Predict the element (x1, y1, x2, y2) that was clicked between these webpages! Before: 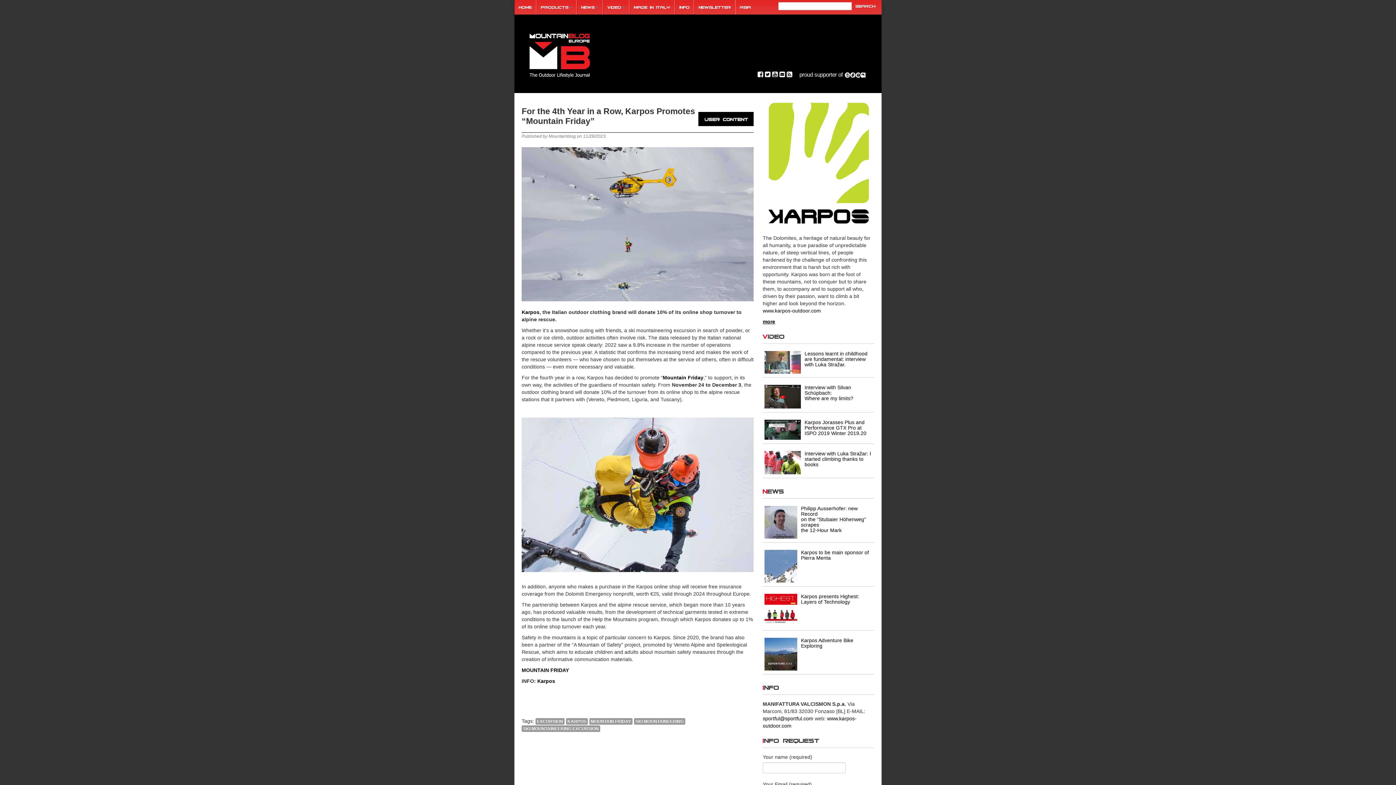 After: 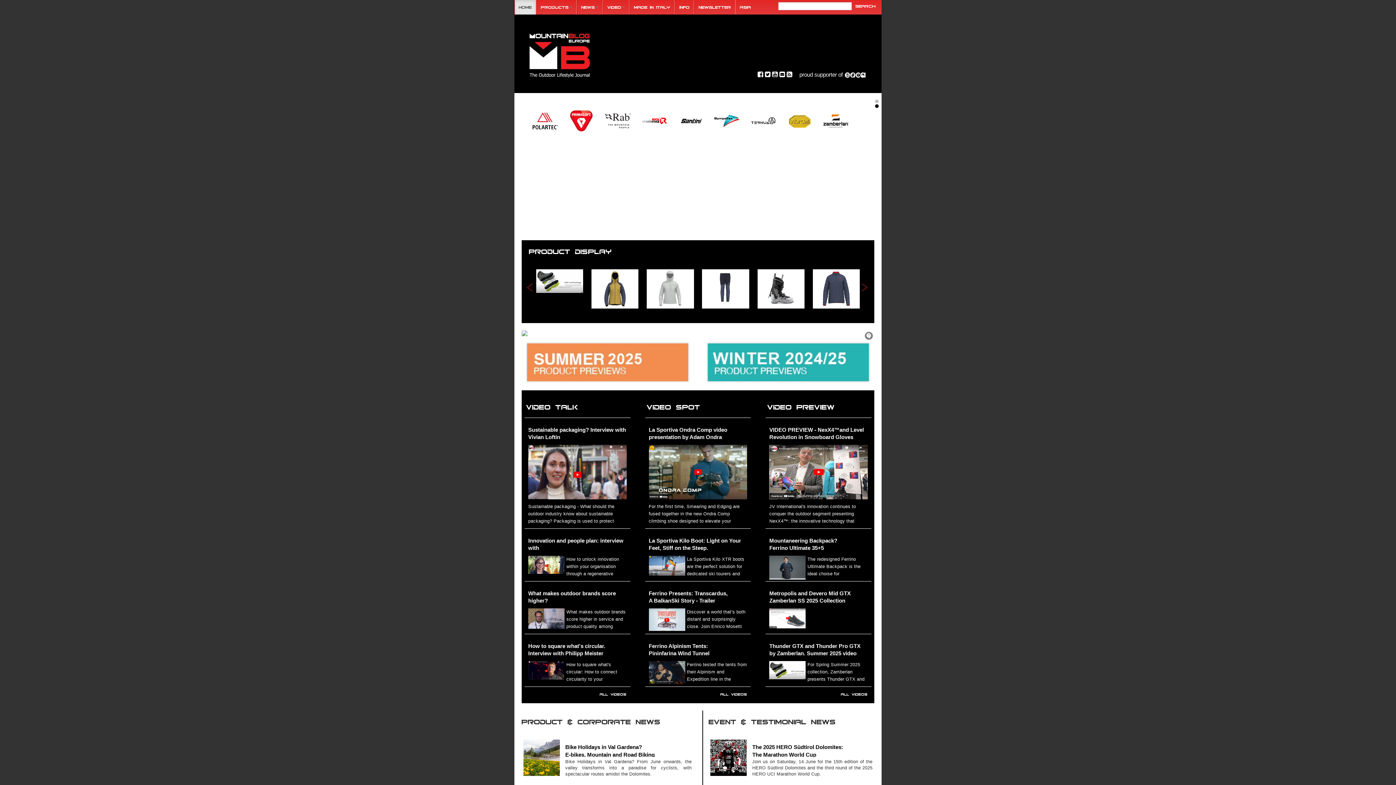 Action: label: Home bbox: (514, 0, 536, 14)